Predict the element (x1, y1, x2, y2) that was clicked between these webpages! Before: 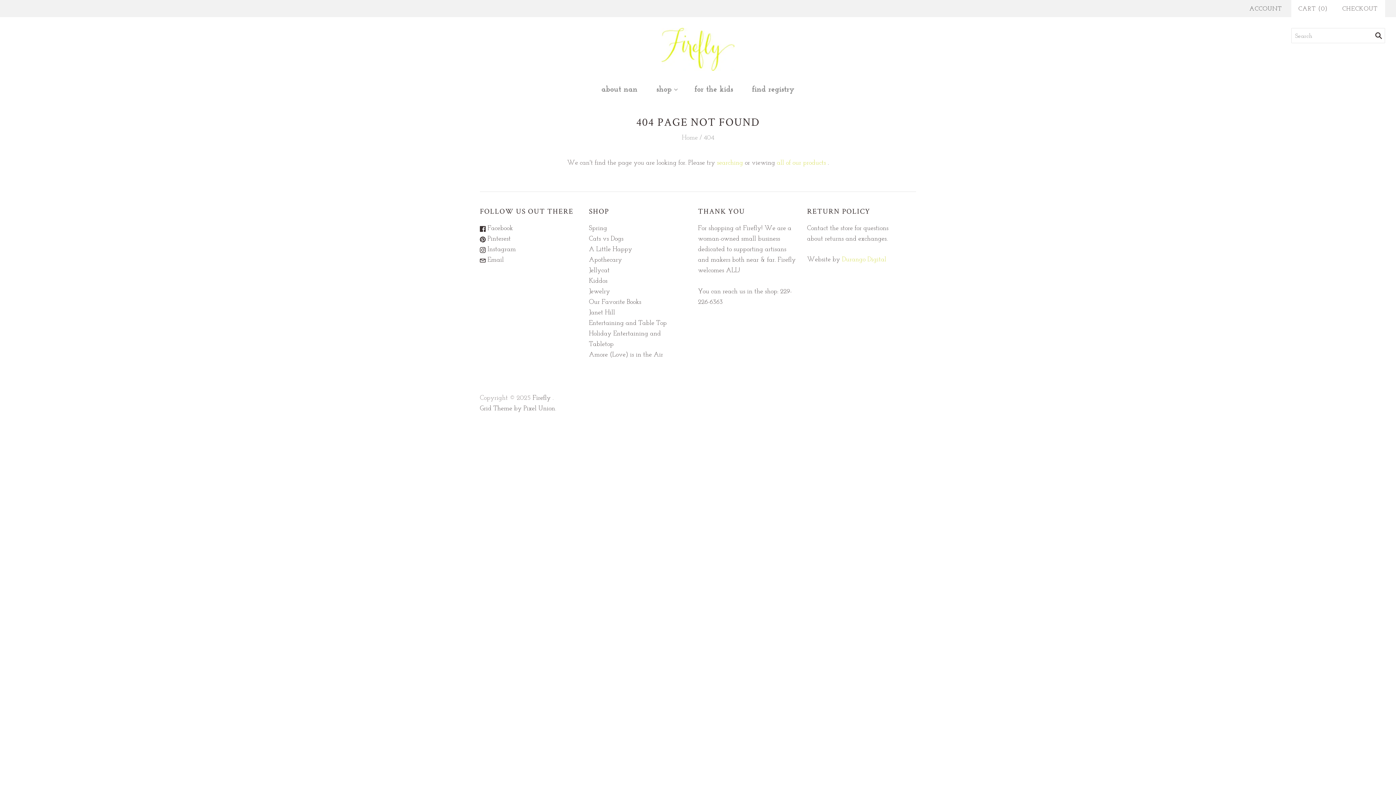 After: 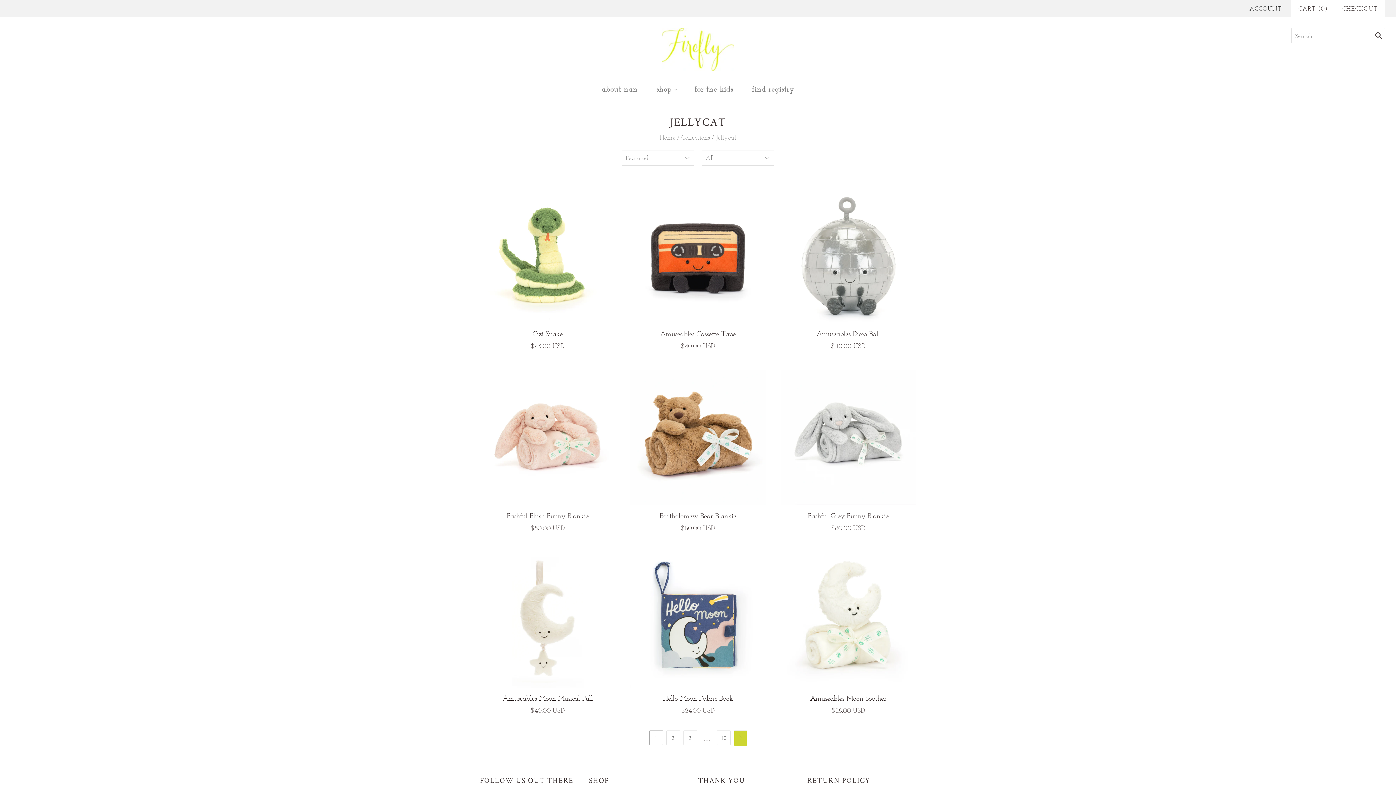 Action: bbox: (589, 266, 609, 274) label: Jellycat